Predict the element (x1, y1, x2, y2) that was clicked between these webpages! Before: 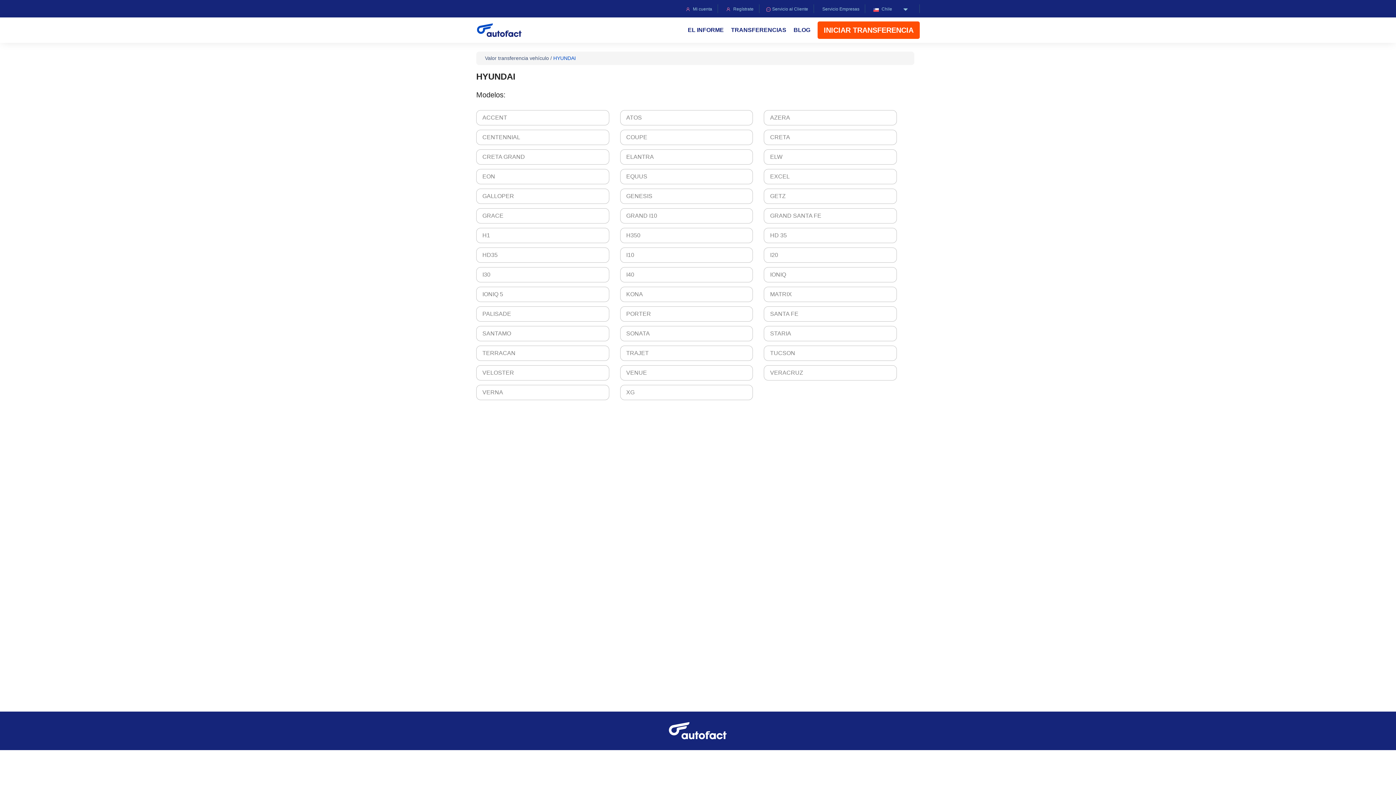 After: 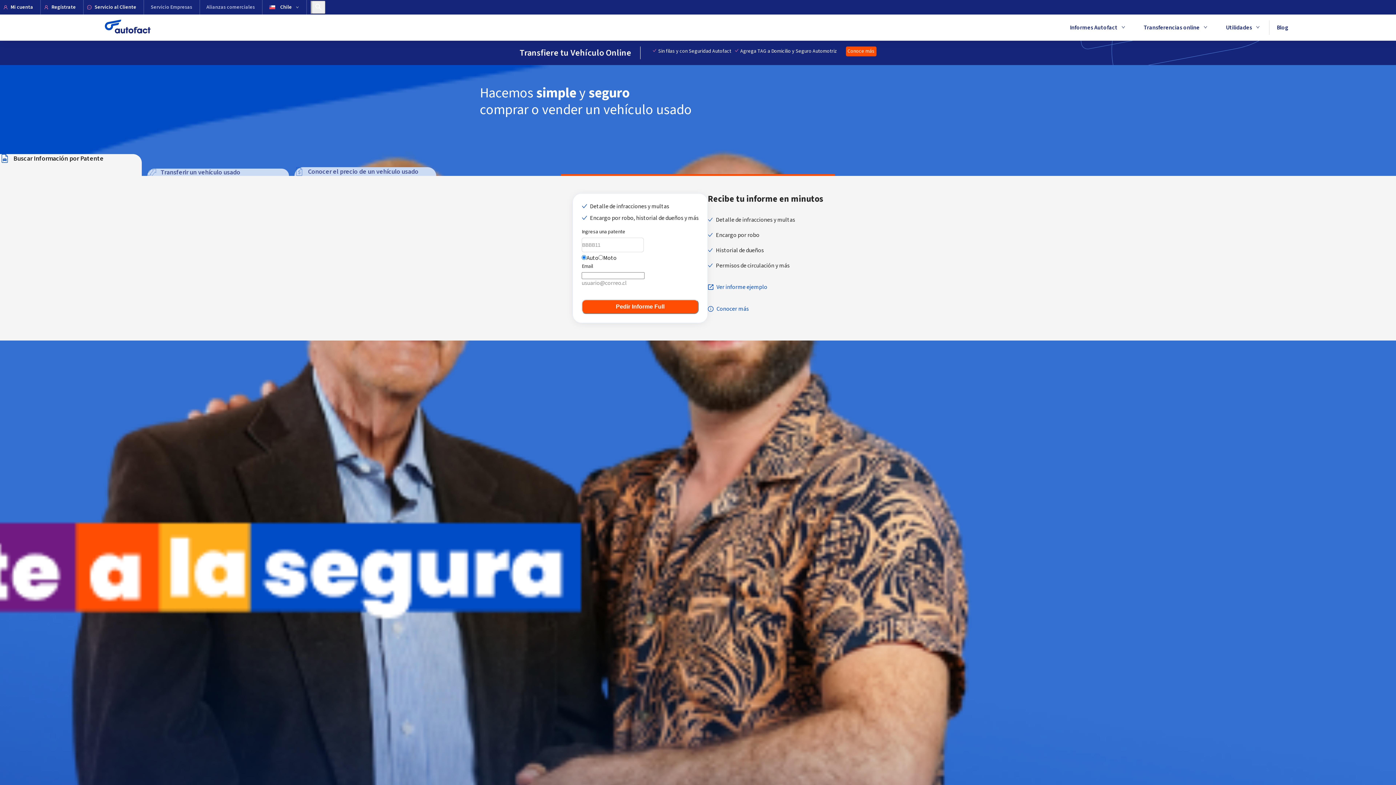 Action: bbox: (669, 727, 727, 733)